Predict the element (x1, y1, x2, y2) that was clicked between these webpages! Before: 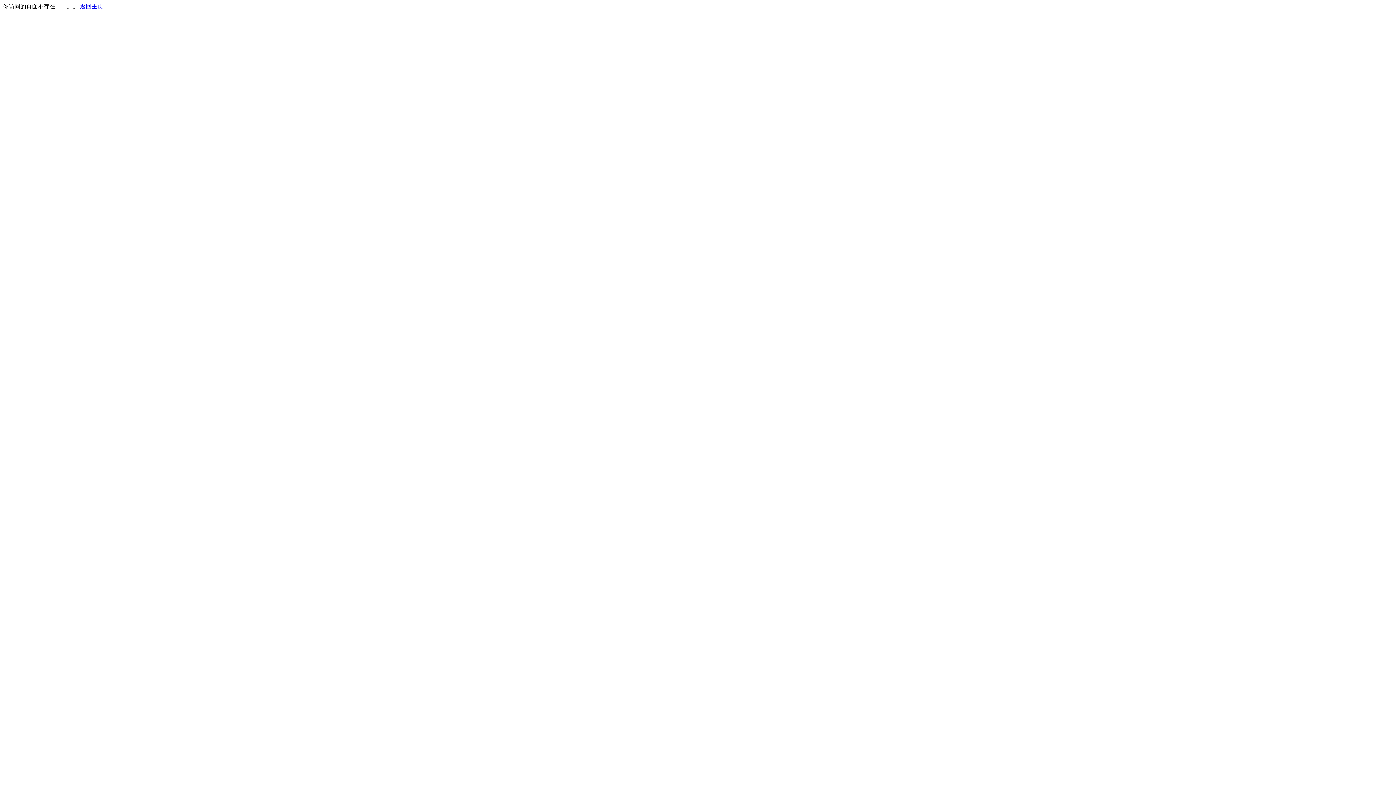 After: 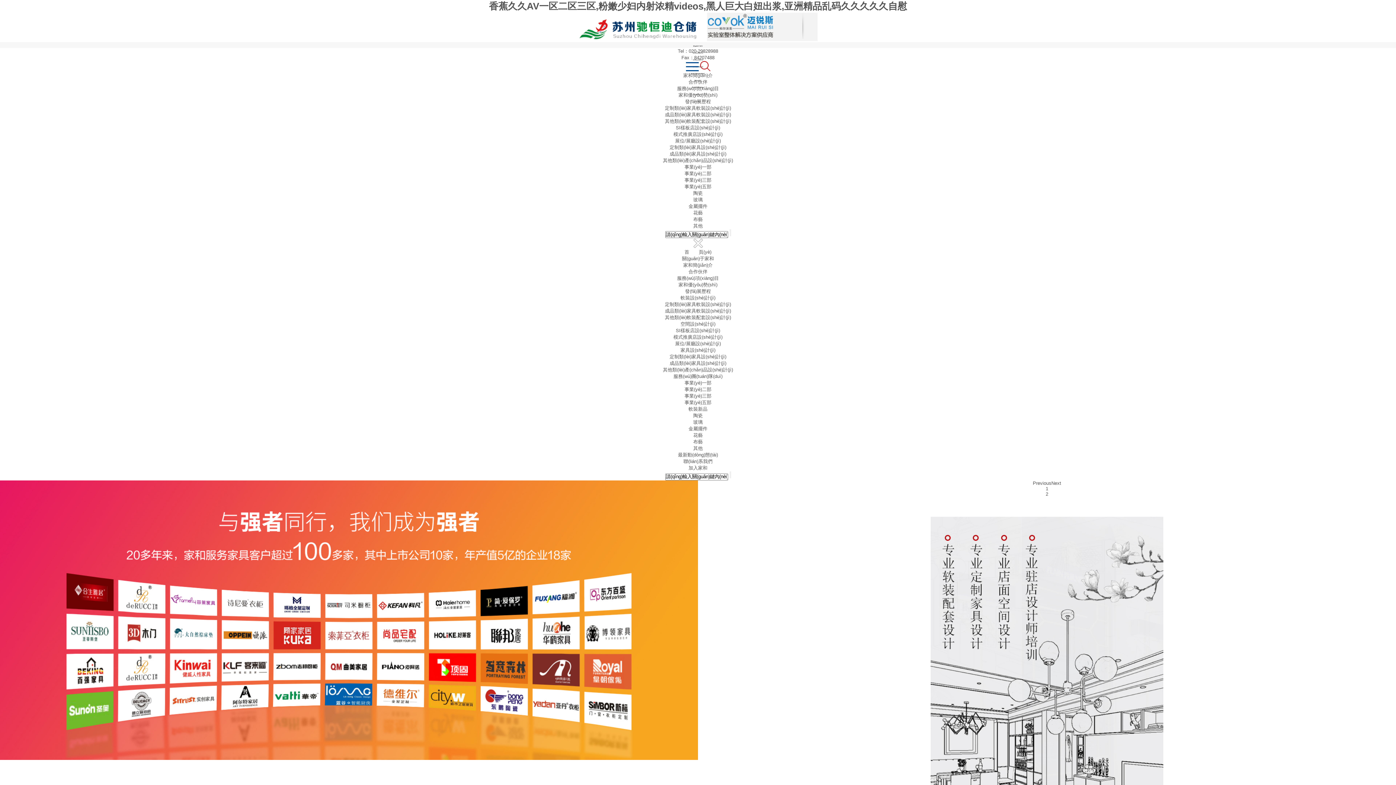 Action: bbox: (80, 3, 103, 9) label: 返回主页